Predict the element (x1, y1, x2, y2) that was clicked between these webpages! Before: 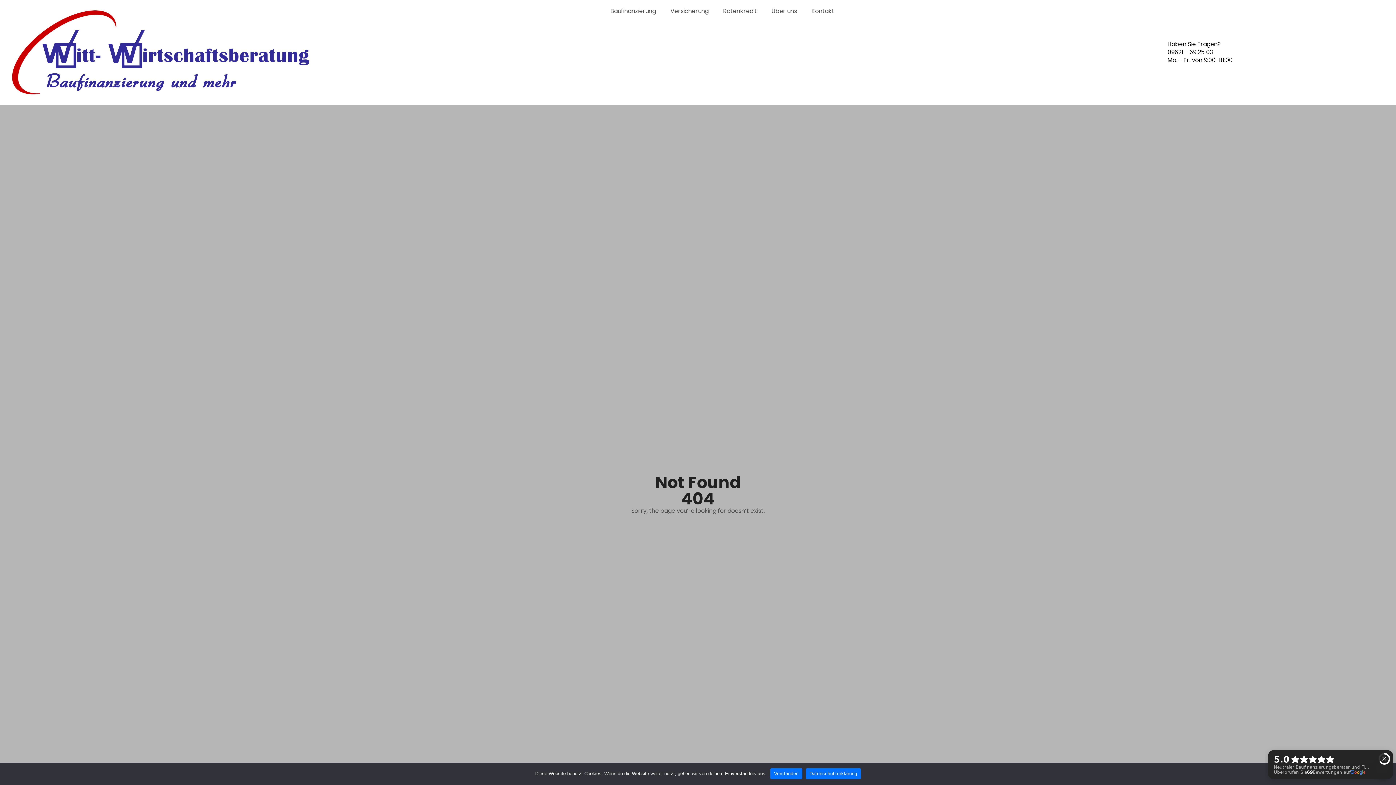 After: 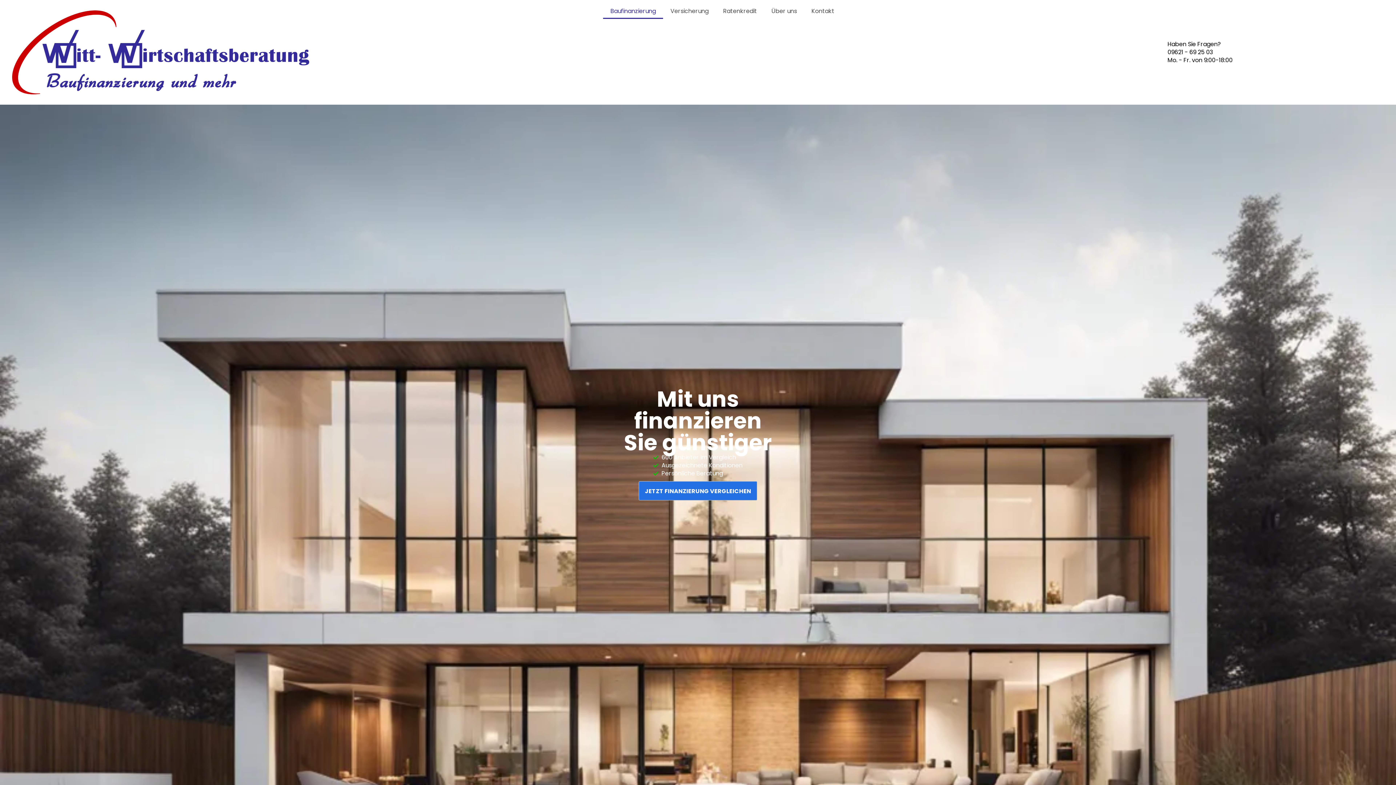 Action: bbox: (9, 3, 312, 100)